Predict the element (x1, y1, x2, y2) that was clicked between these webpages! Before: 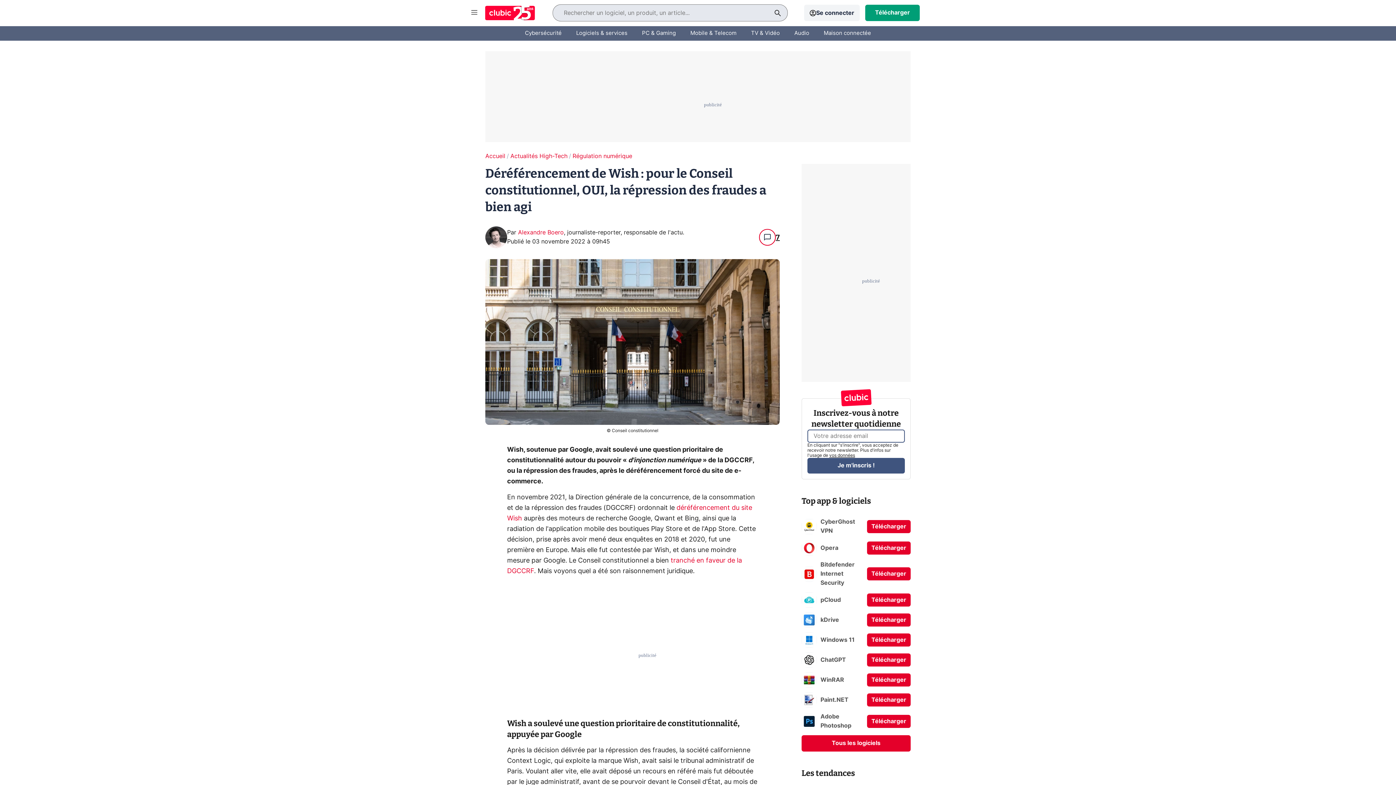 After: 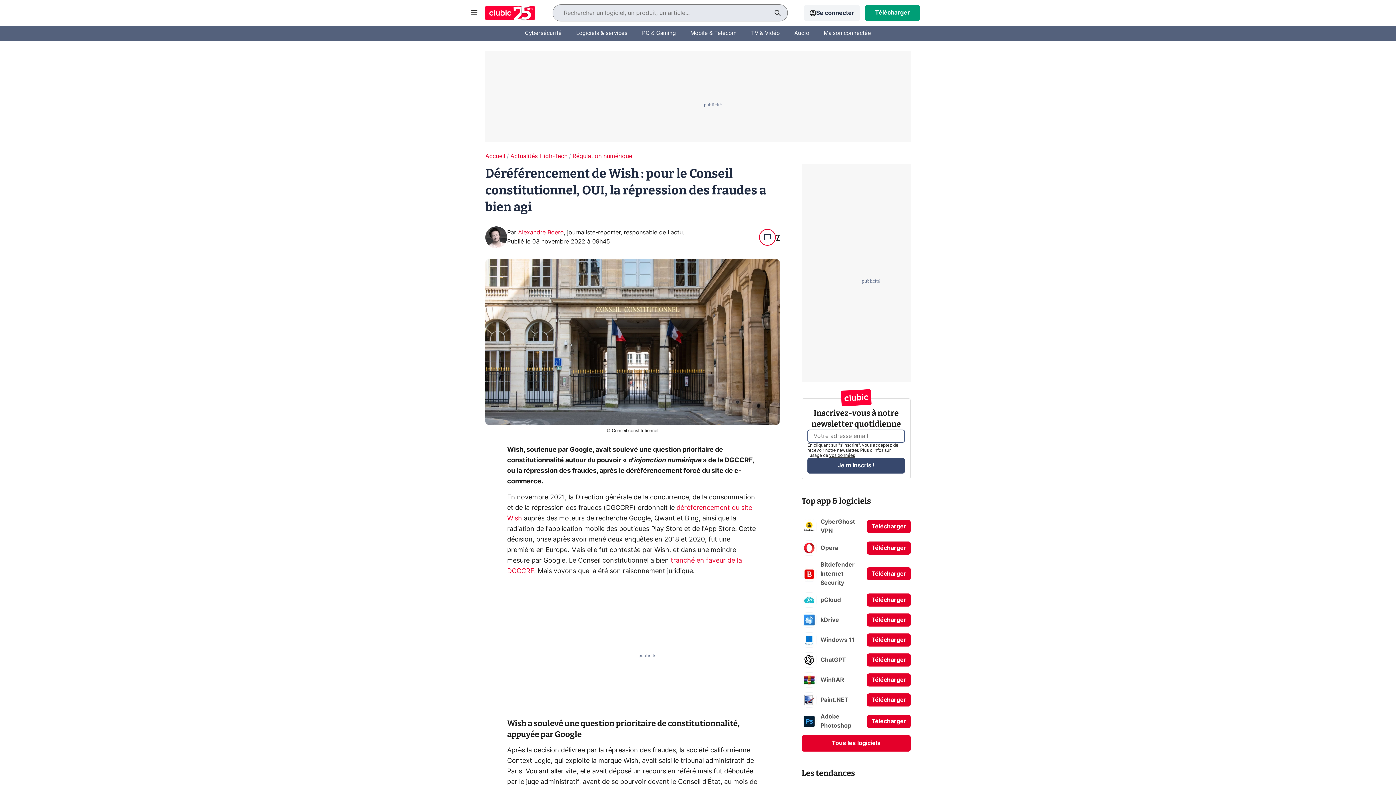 Action: label: Je m'inscris ! bbox: (807, 458, 905, 473)